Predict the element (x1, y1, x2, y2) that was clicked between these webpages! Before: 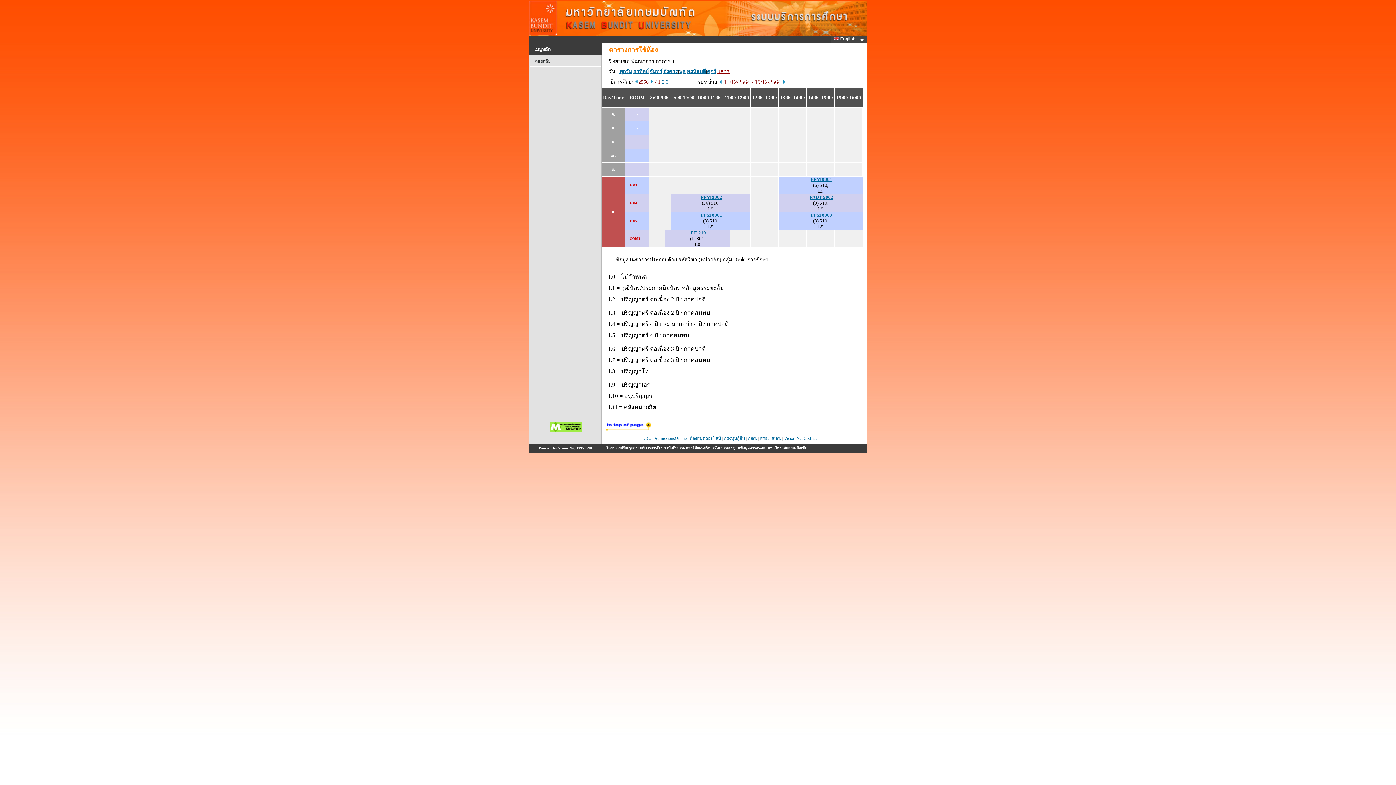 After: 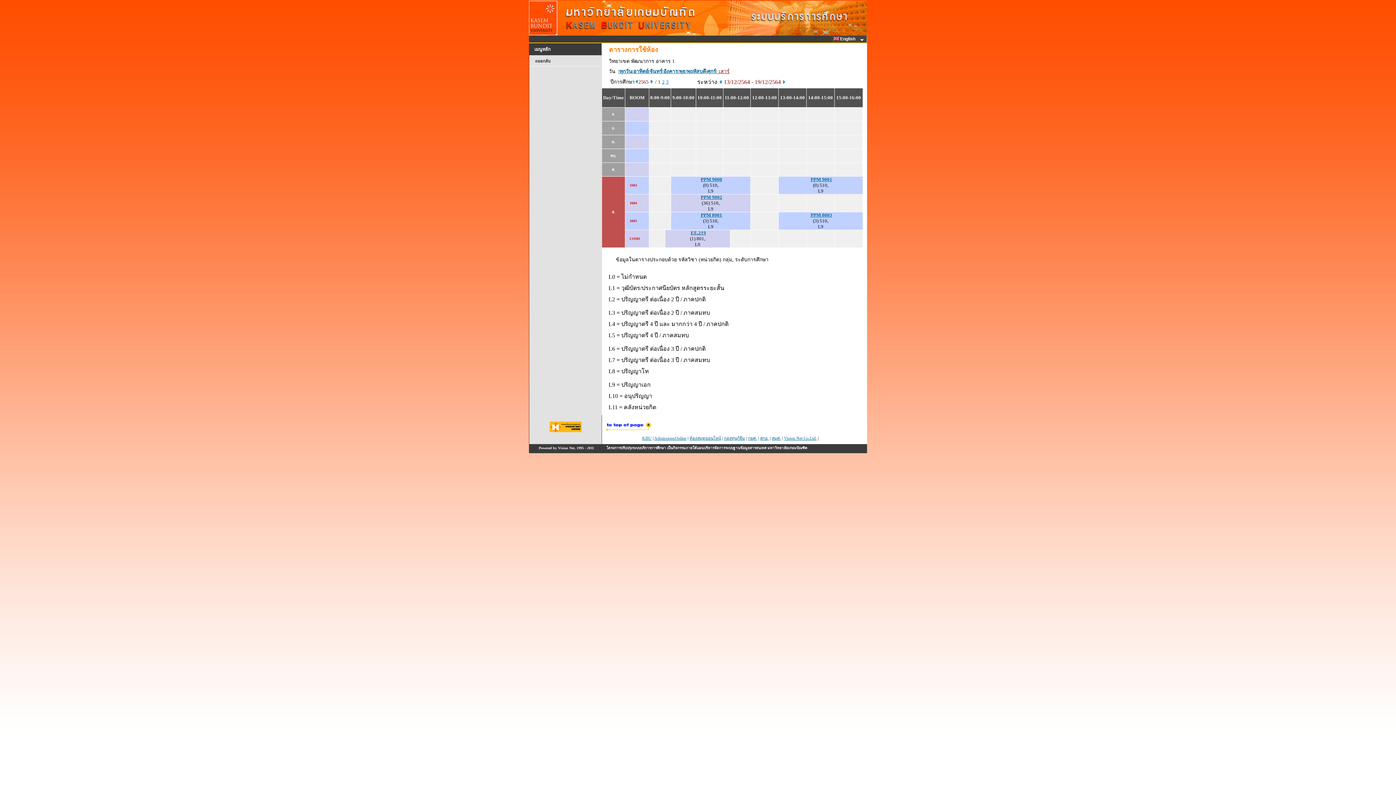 Action: bbox: (634, 79, 638, 84)